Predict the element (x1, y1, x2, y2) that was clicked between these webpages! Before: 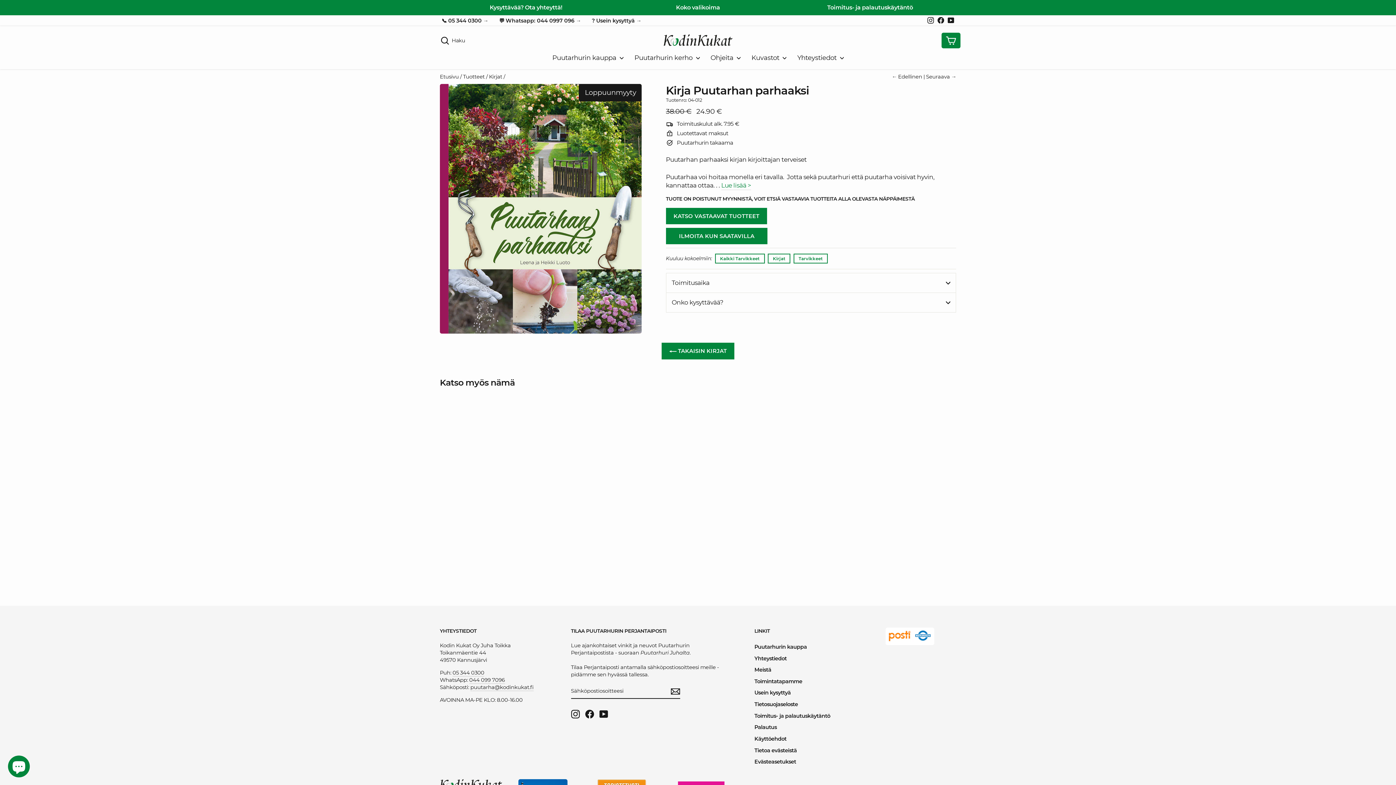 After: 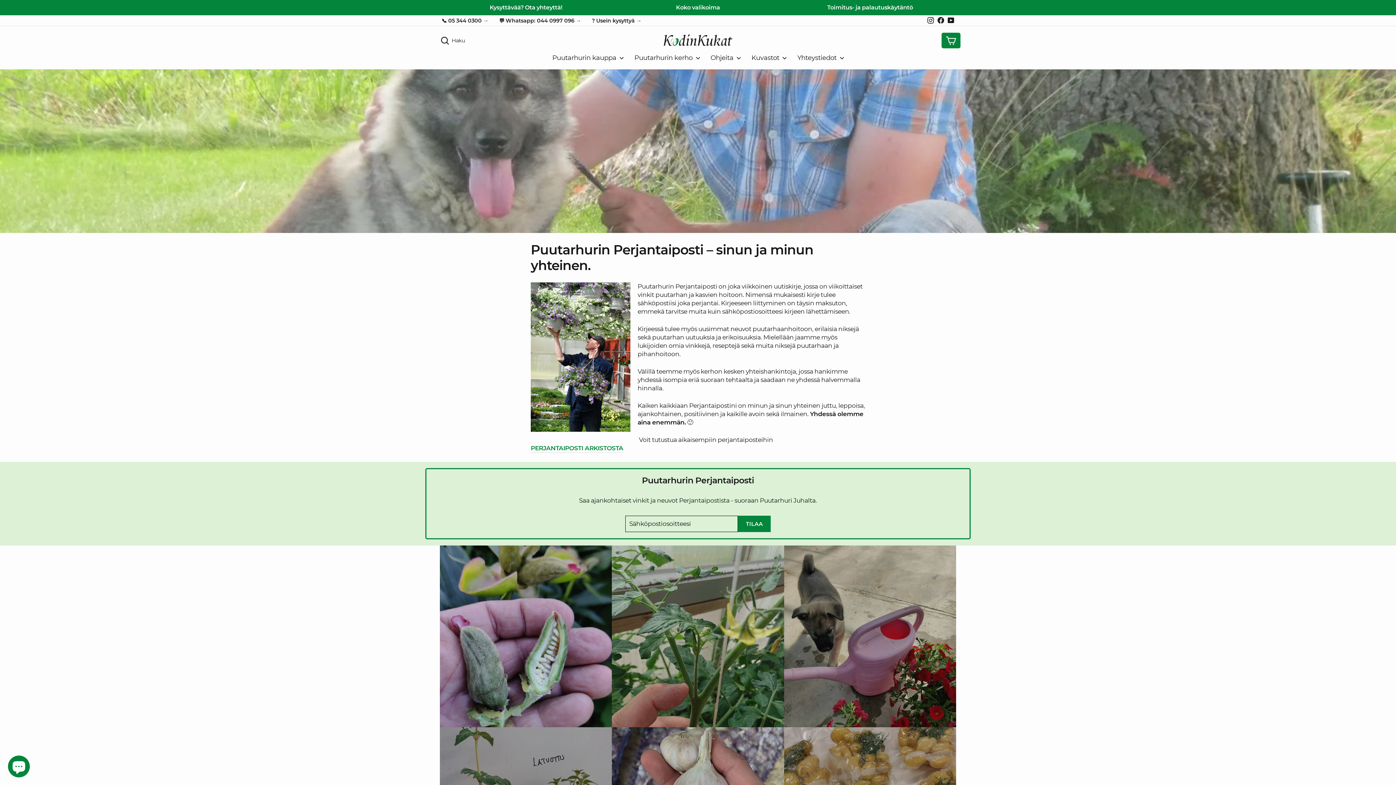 Action: bbox: (629, 50, 705, 65) label: Puutarhurin kerho 